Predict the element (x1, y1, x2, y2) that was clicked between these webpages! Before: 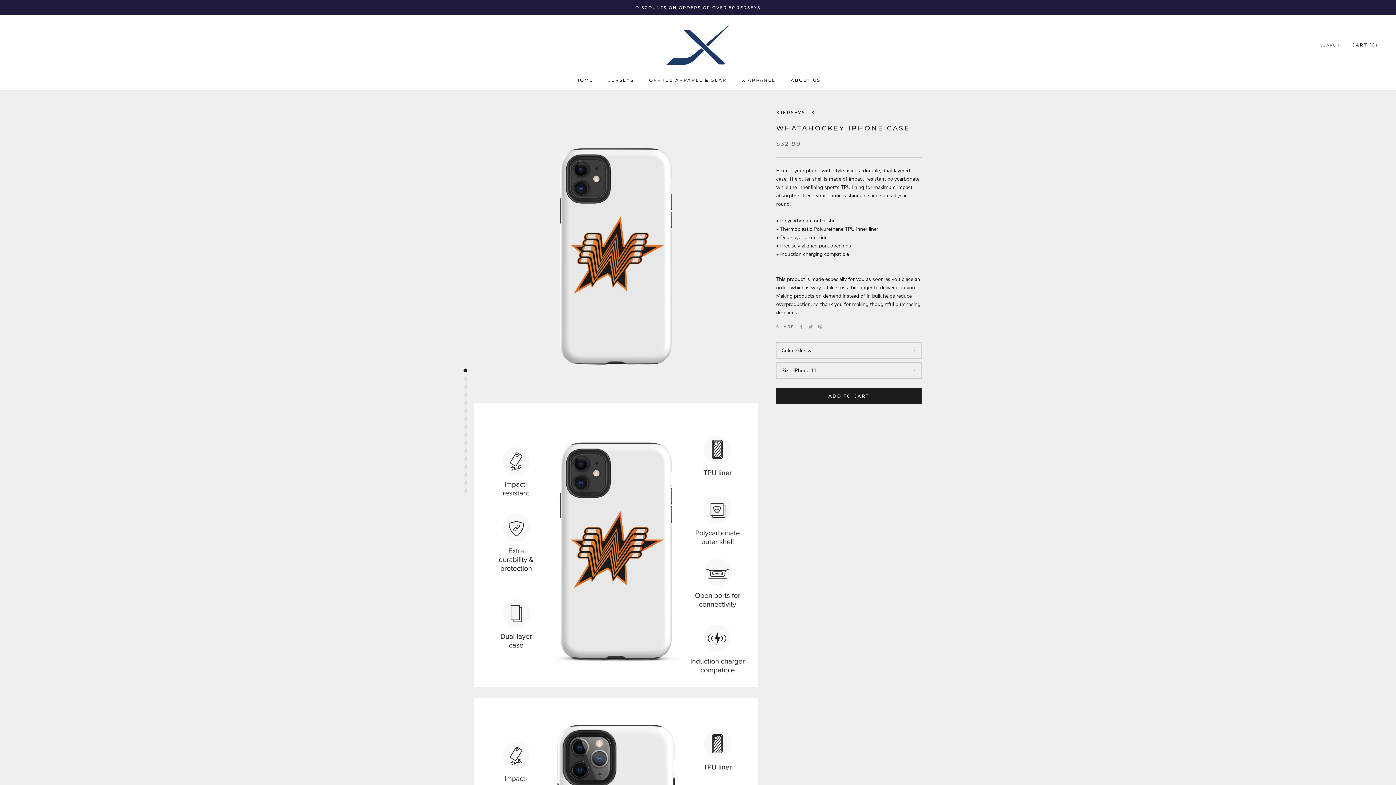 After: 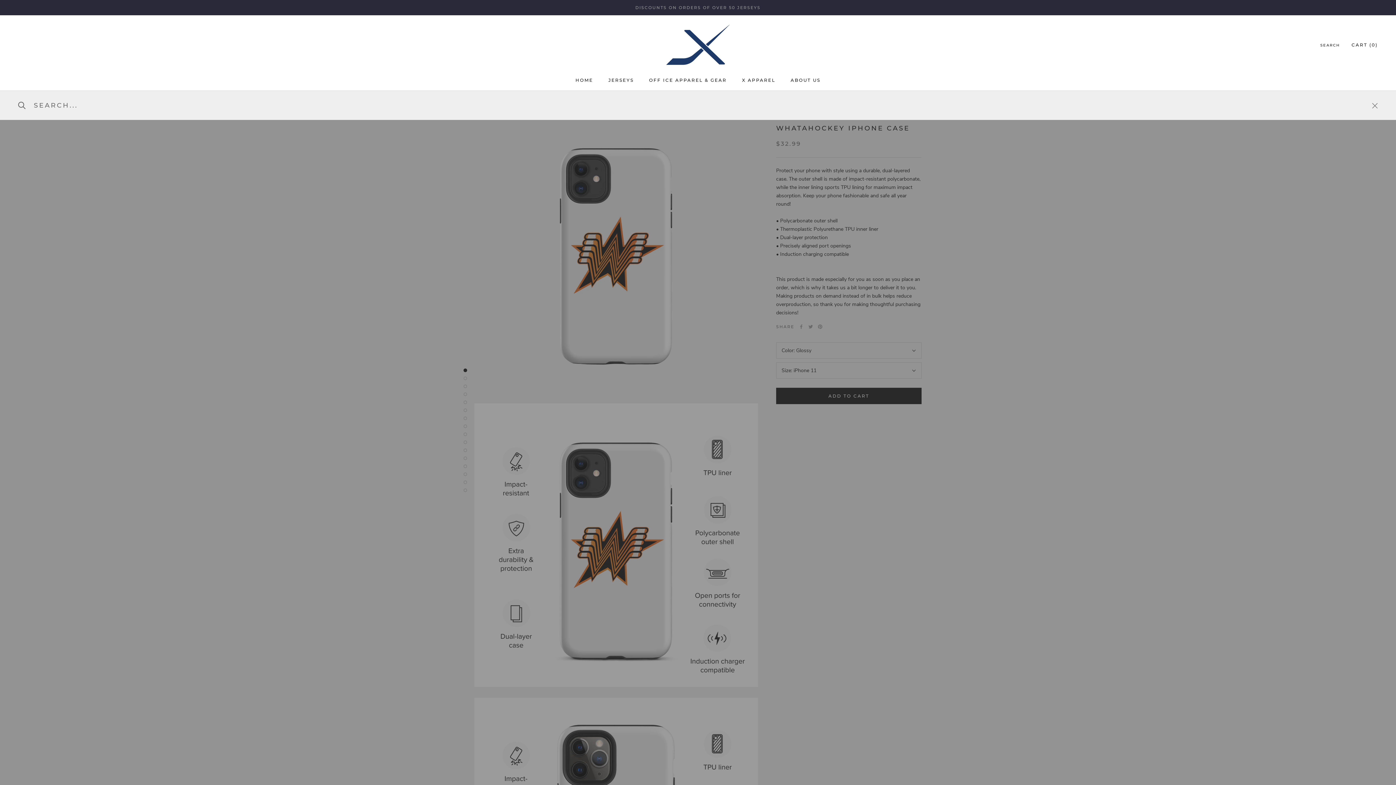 Action: bbox: (1320, 42, 1340, 48) label: SEARCH